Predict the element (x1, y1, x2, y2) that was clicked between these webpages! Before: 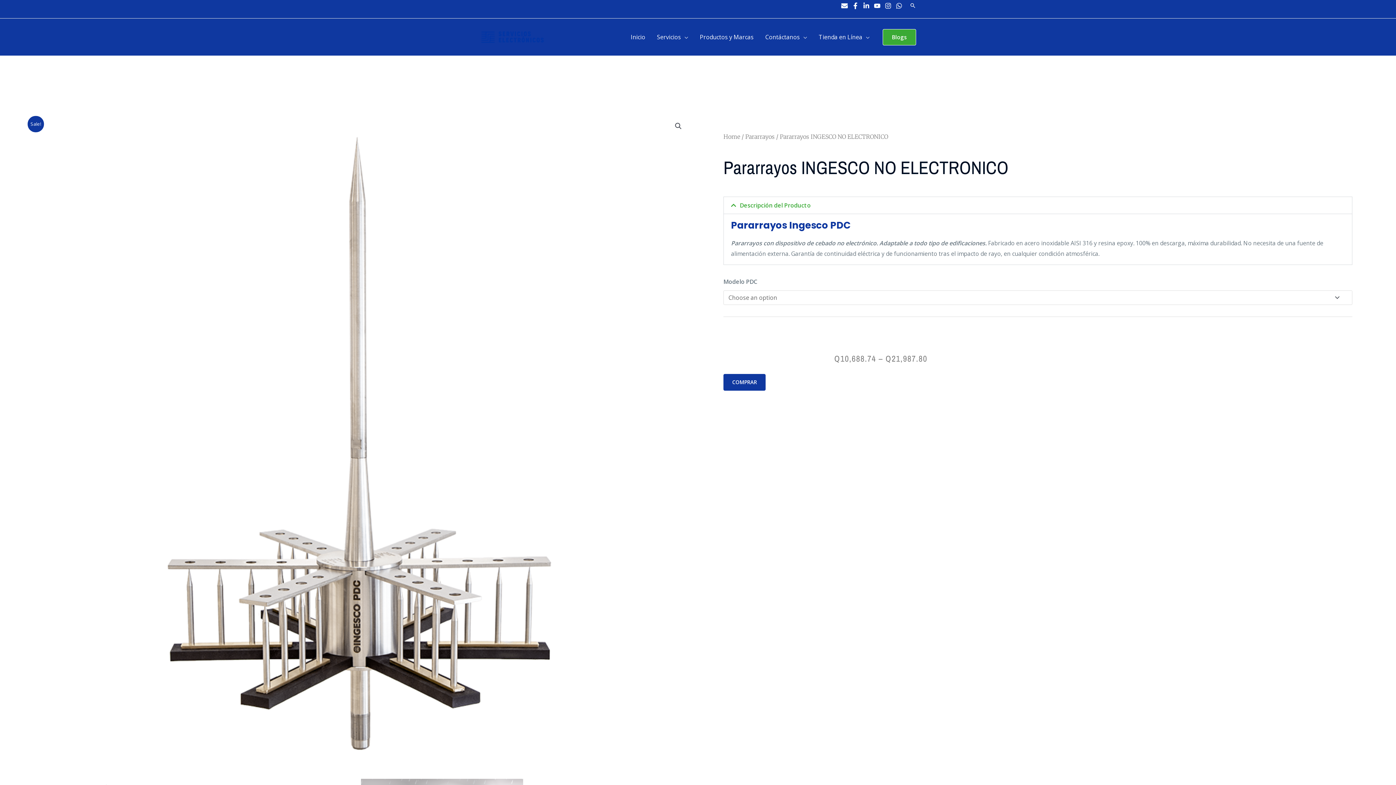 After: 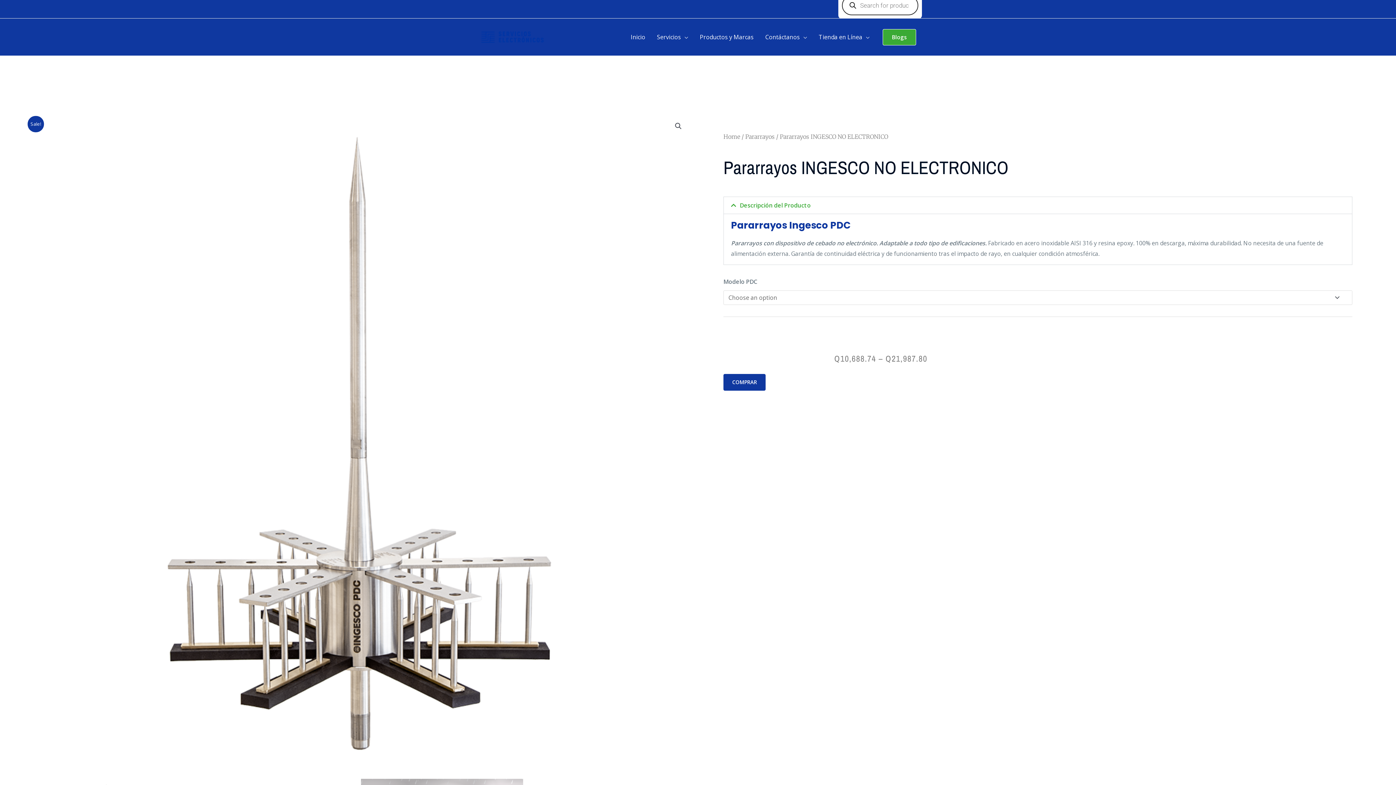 Action: bbox: (909, 2, 916, 8) label: Search button